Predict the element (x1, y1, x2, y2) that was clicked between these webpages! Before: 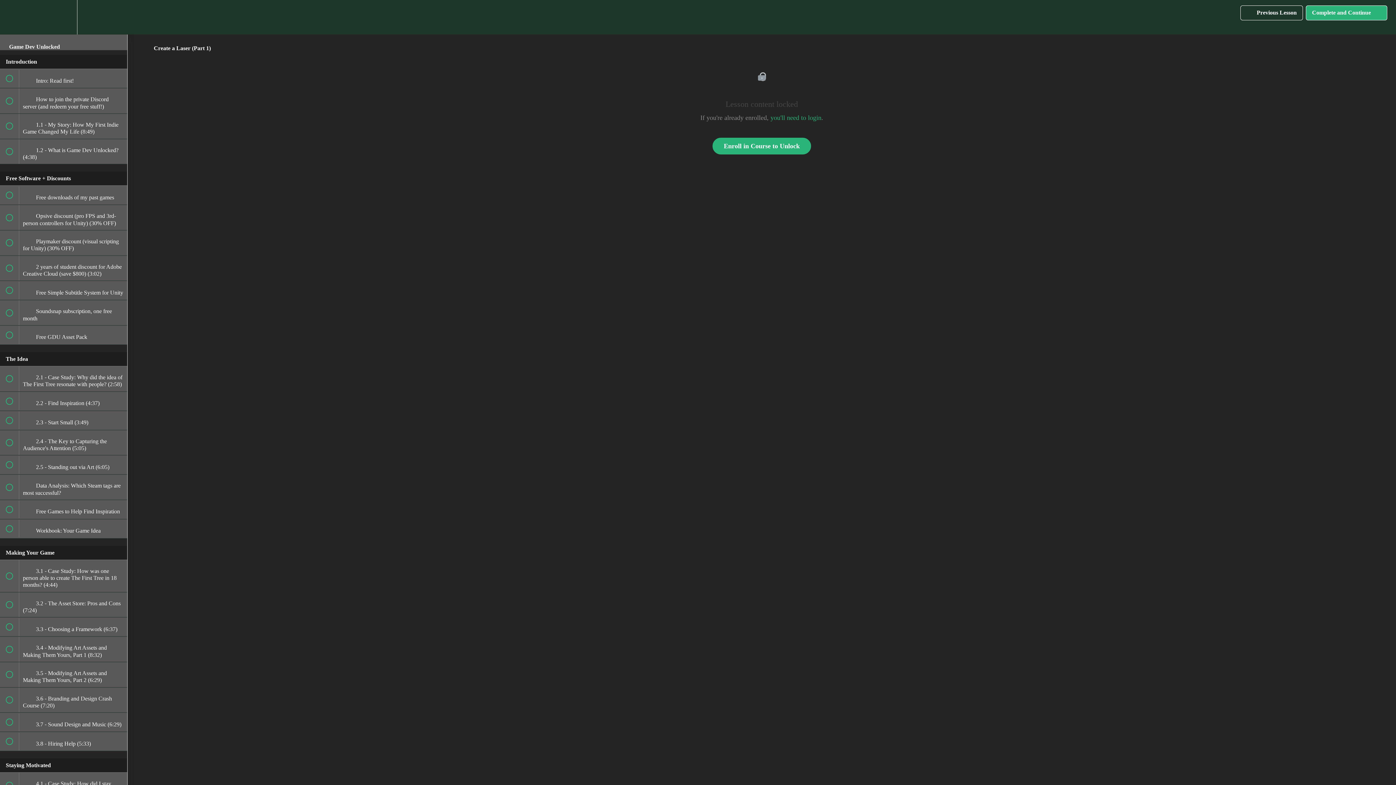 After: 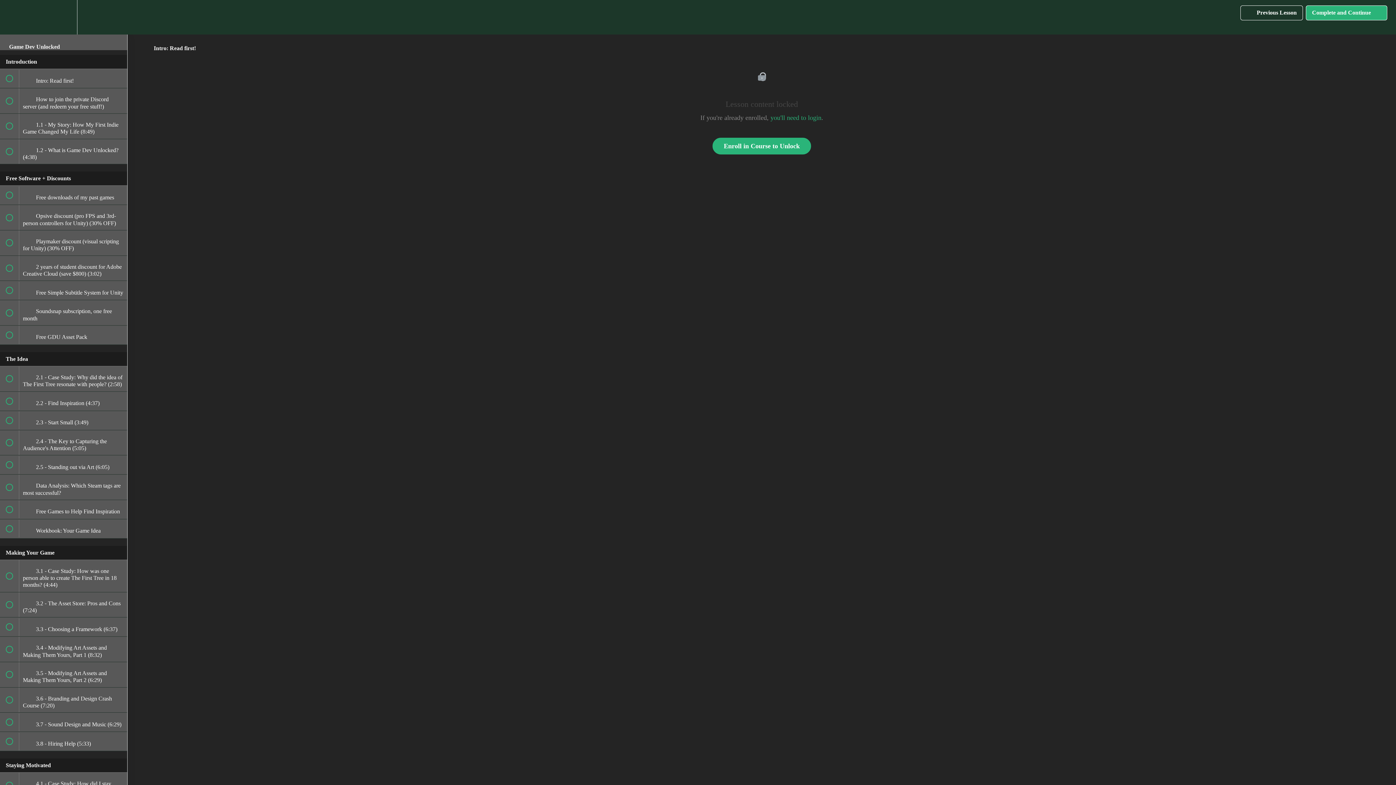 Action: bbox: (0, 69, 127, 88) label:  
 Intro: Read first!